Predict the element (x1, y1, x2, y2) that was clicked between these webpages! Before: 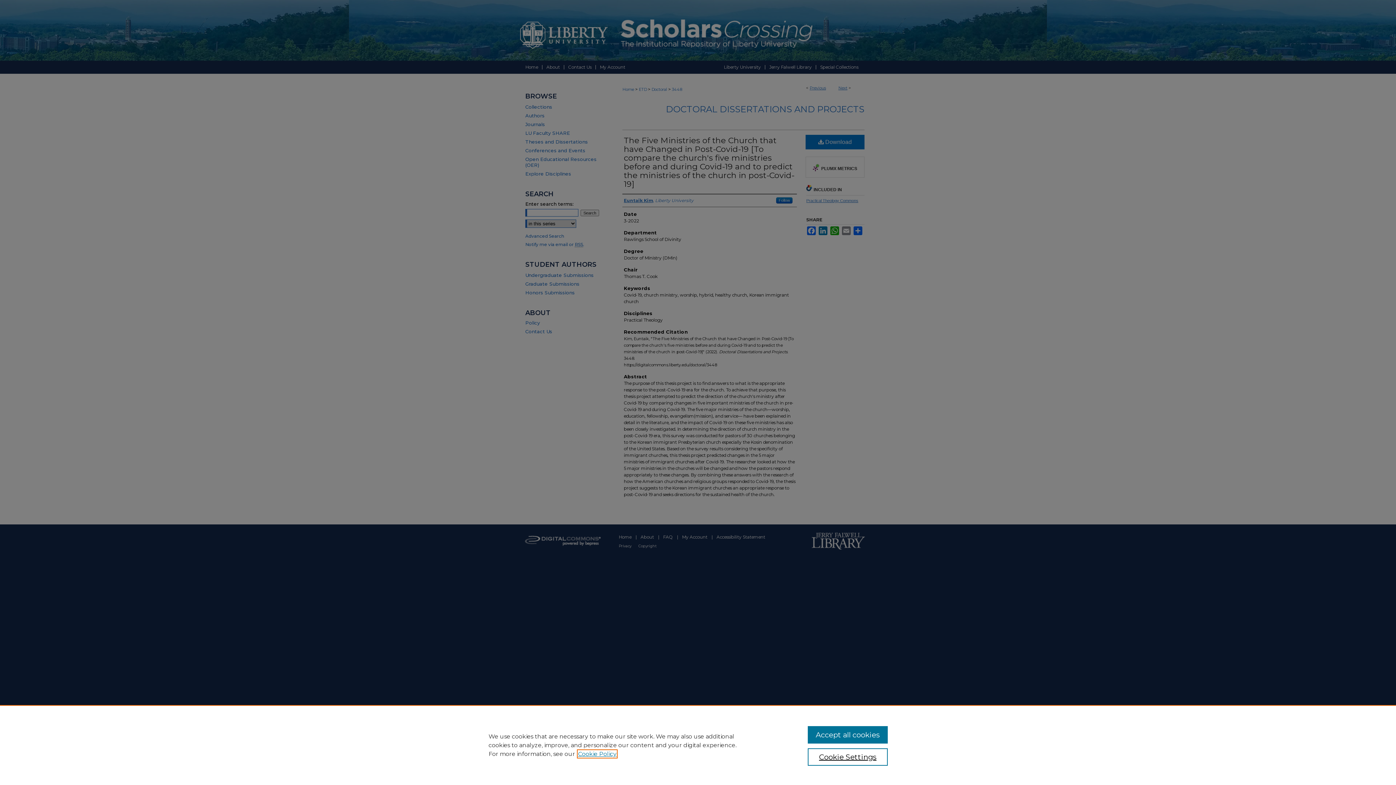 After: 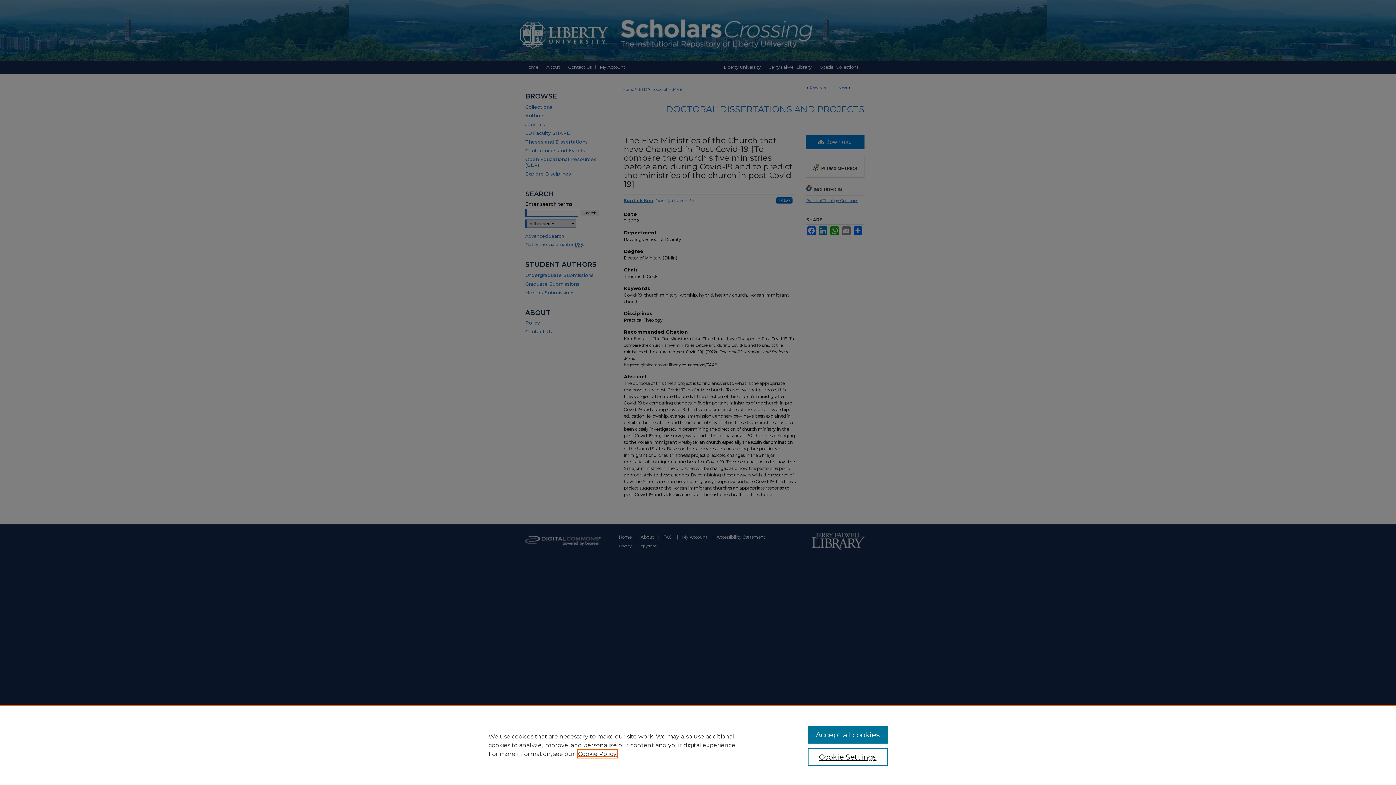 Action: bbox: (578, 750, 616, 757) label: , opens in a new tab